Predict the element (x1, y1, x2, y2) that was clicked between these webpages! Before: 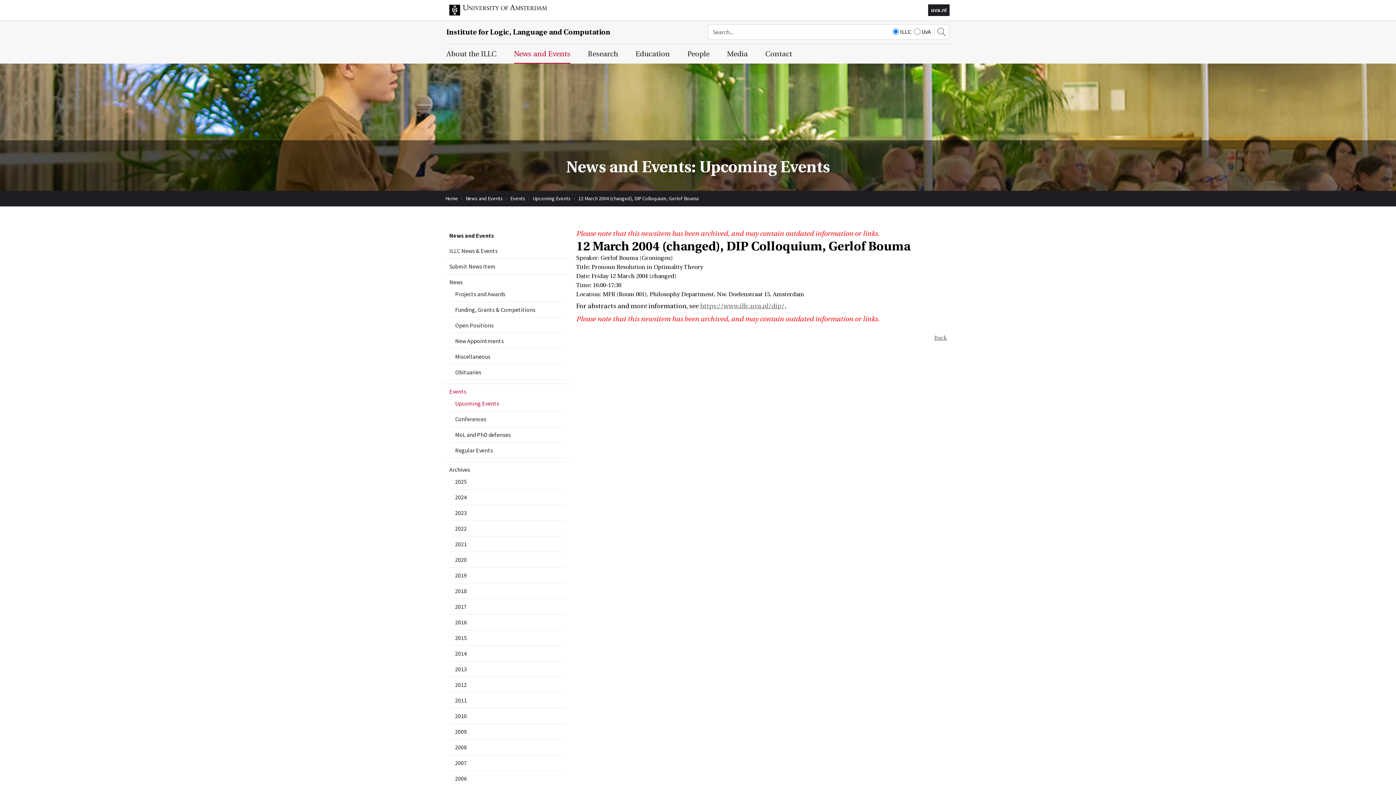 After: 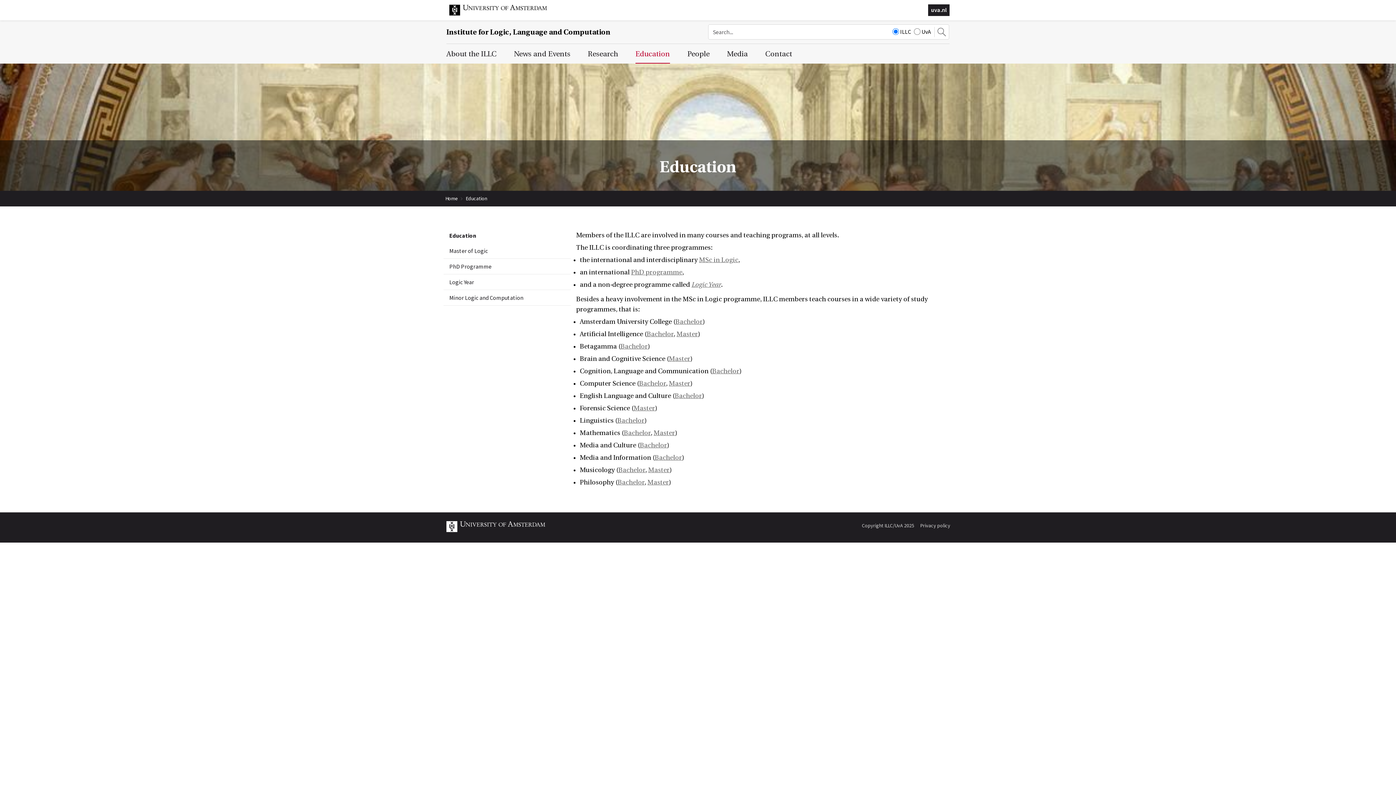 Action: bbox: (635, 44, 670, 63) label: Education